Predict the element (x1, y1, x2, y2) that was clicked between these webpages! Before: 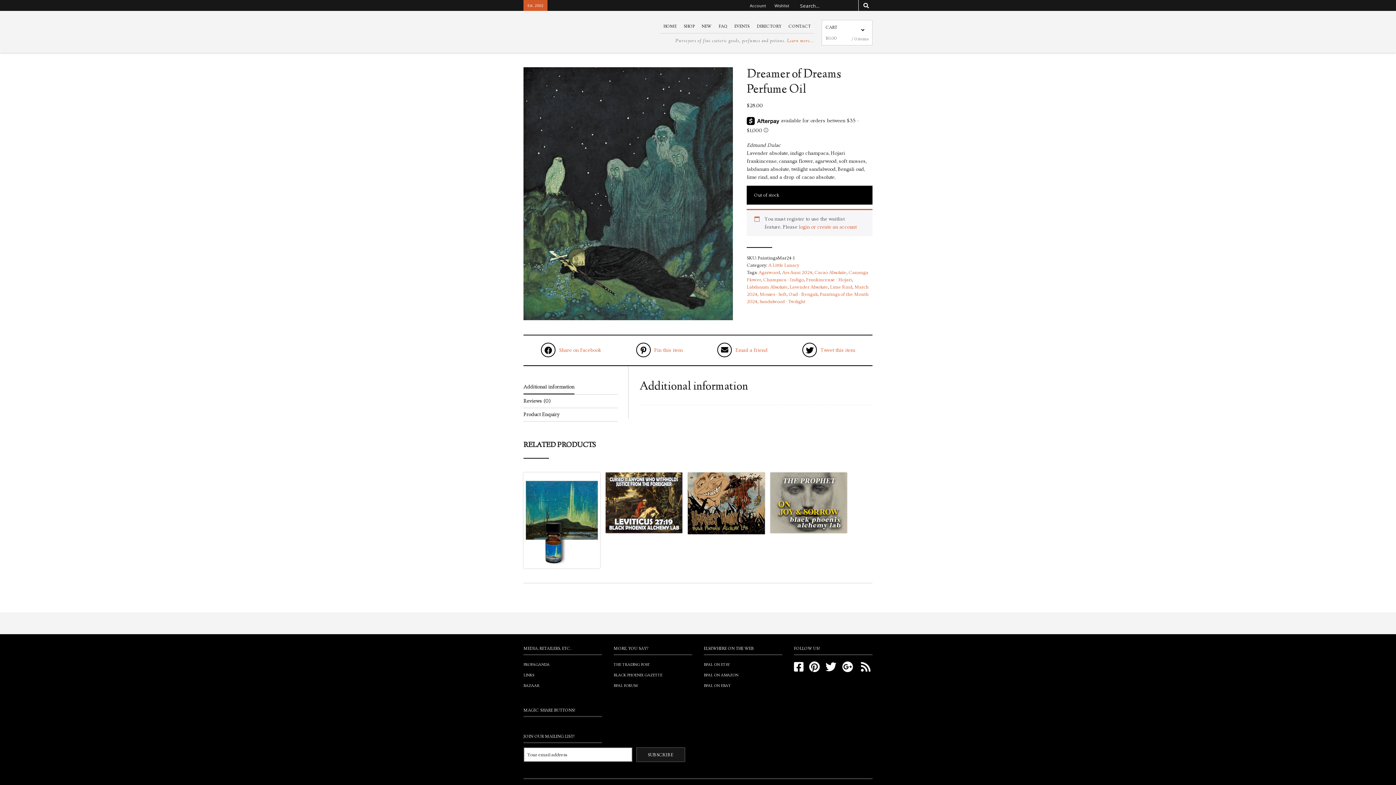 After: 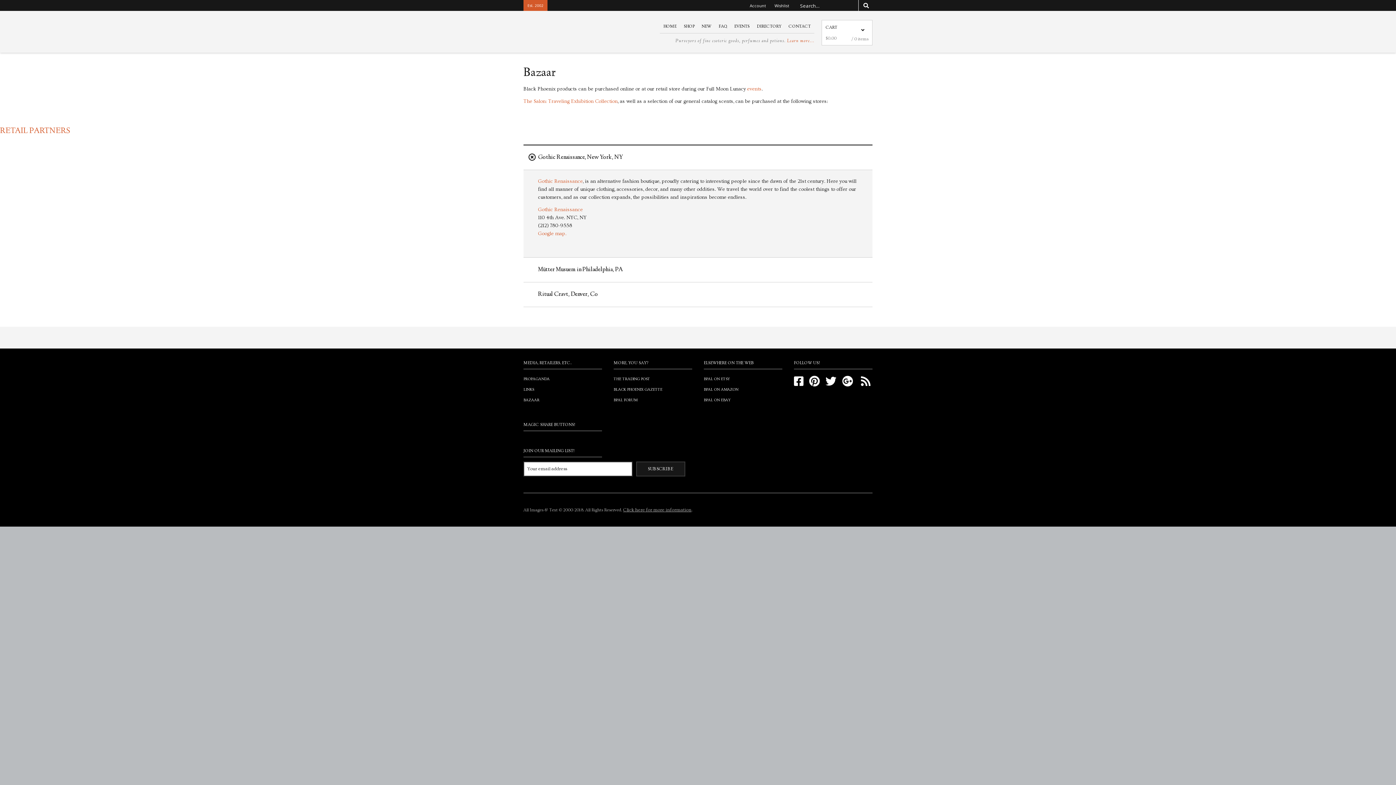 Action: label: BAZAAR bbox: (523, 683, 539, 688)